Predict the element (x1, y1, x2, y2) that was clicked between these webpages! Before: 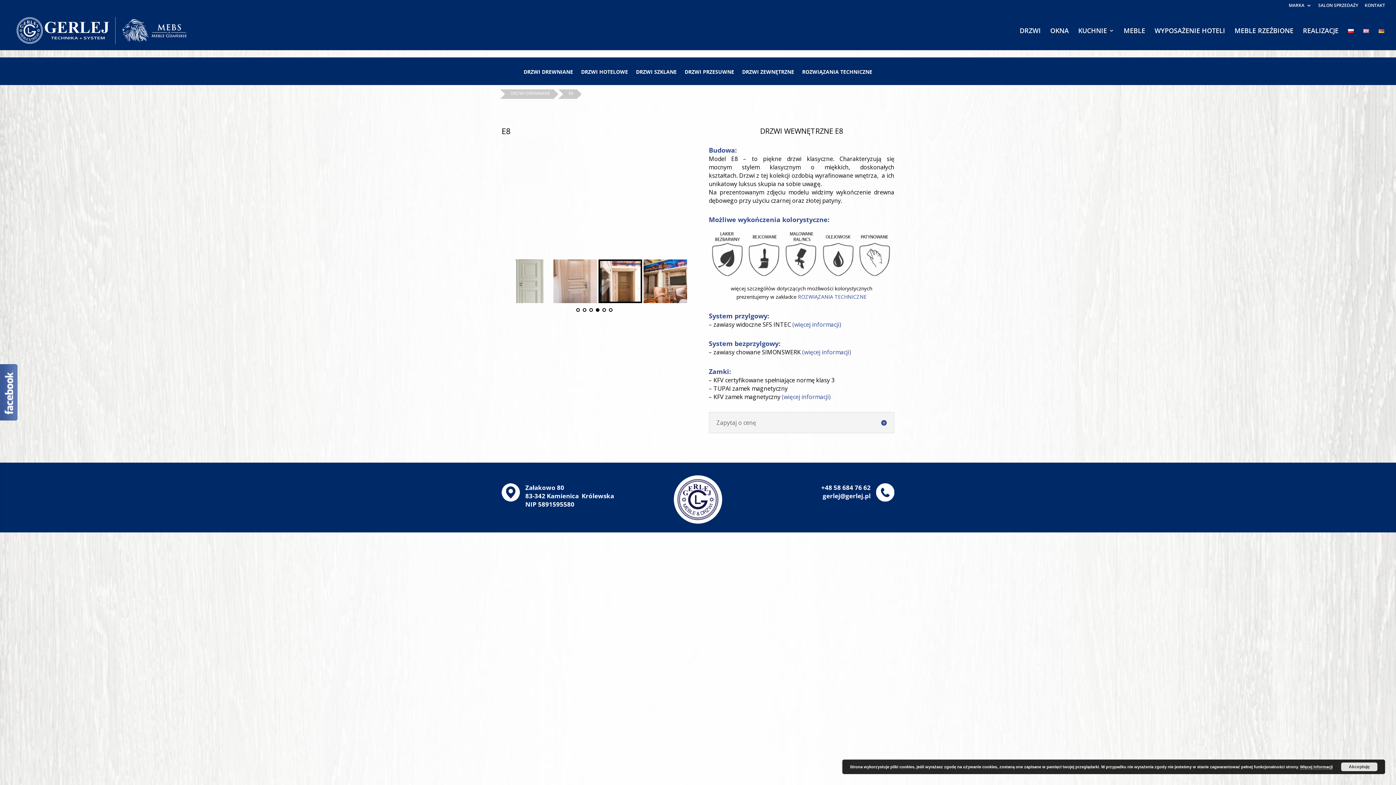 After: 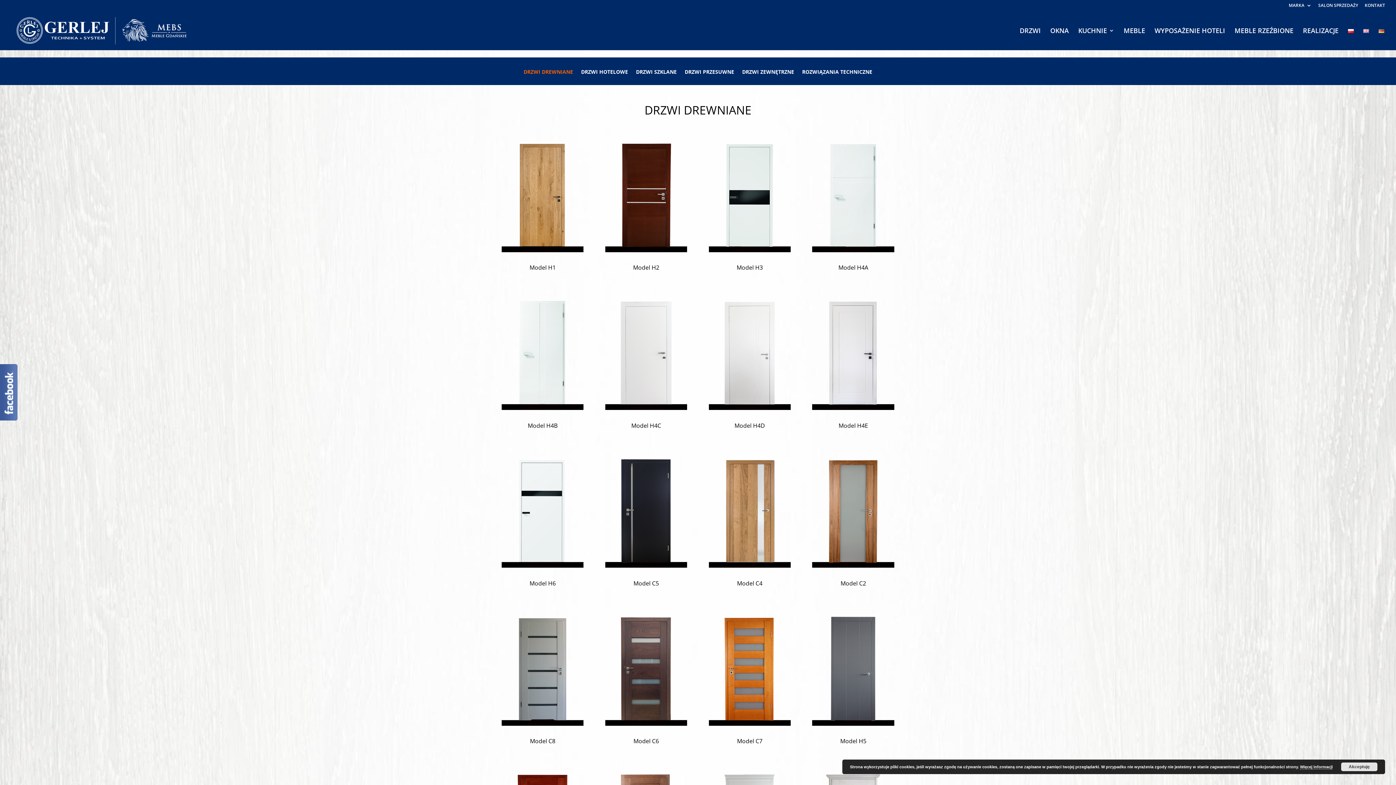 Action: bbox: (523, 69, 573, 85) label: DRZWI DREWNIANE